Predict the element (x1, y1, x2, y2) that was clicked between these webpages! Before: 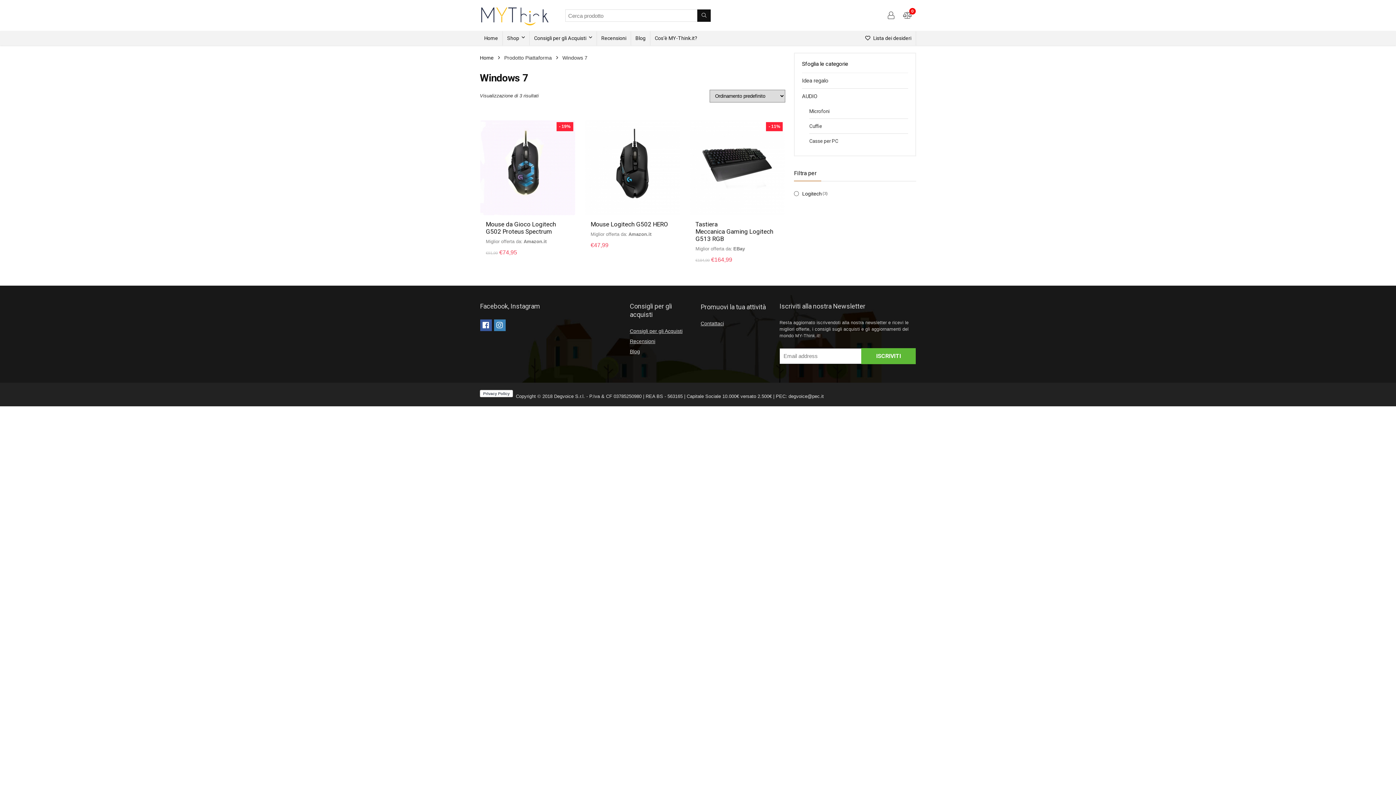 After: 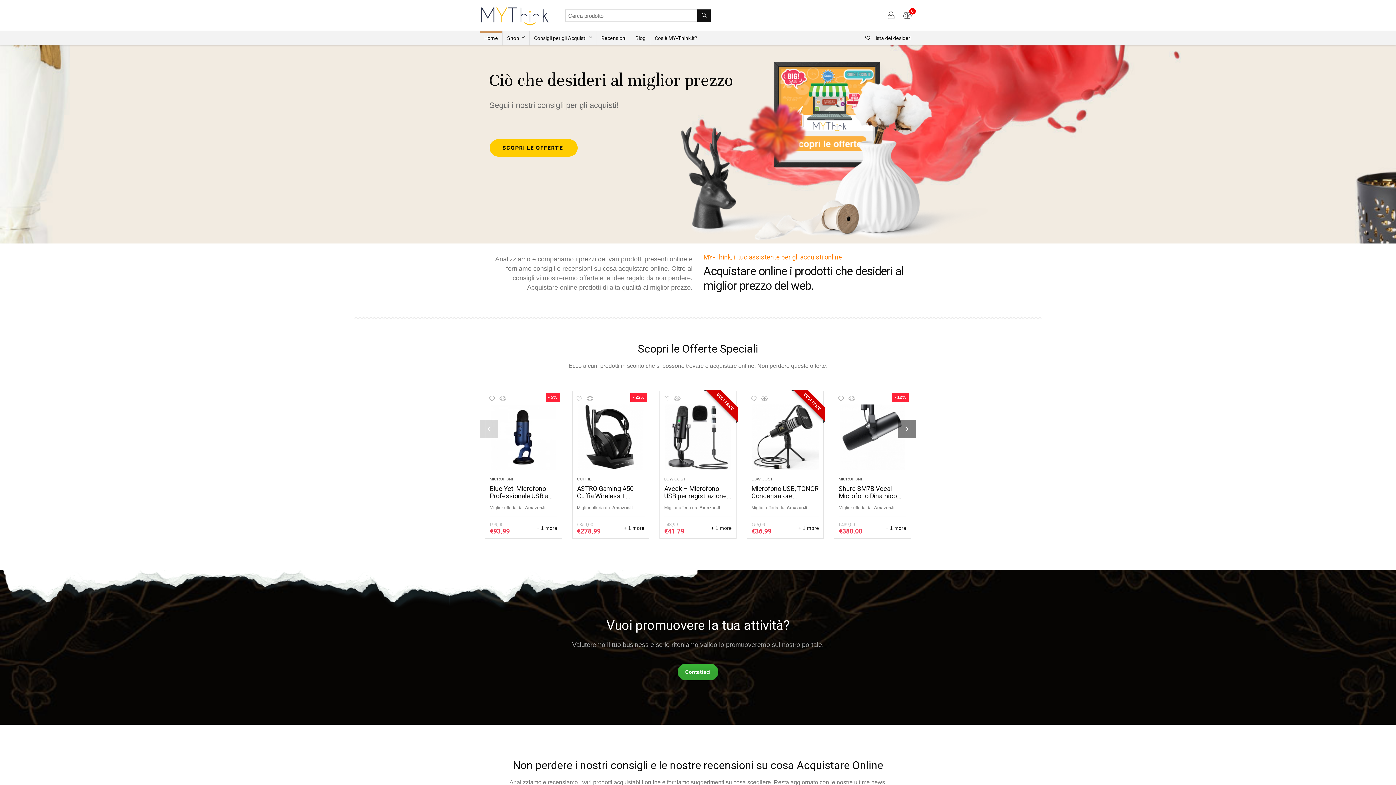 Action: label: Home bbox: (480, 31, 502, 45)